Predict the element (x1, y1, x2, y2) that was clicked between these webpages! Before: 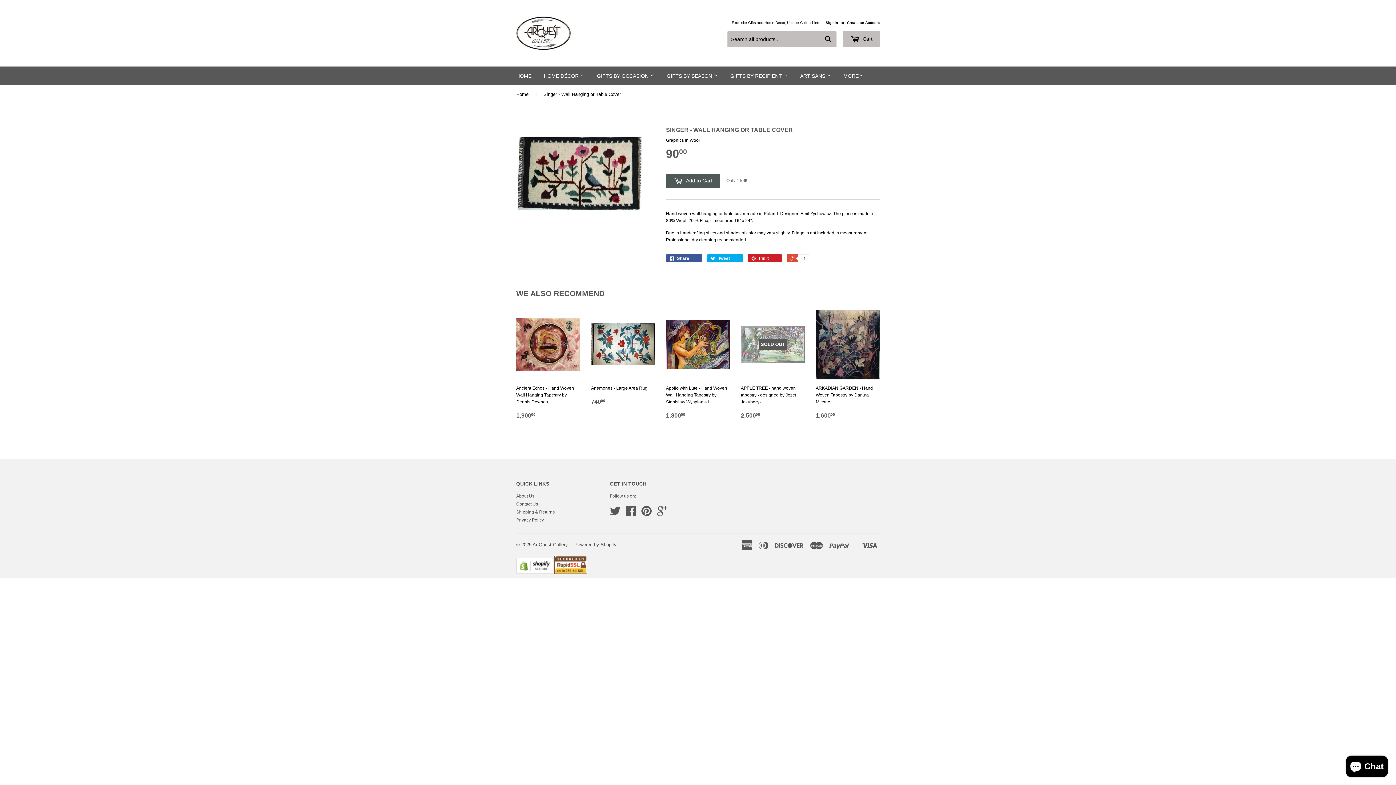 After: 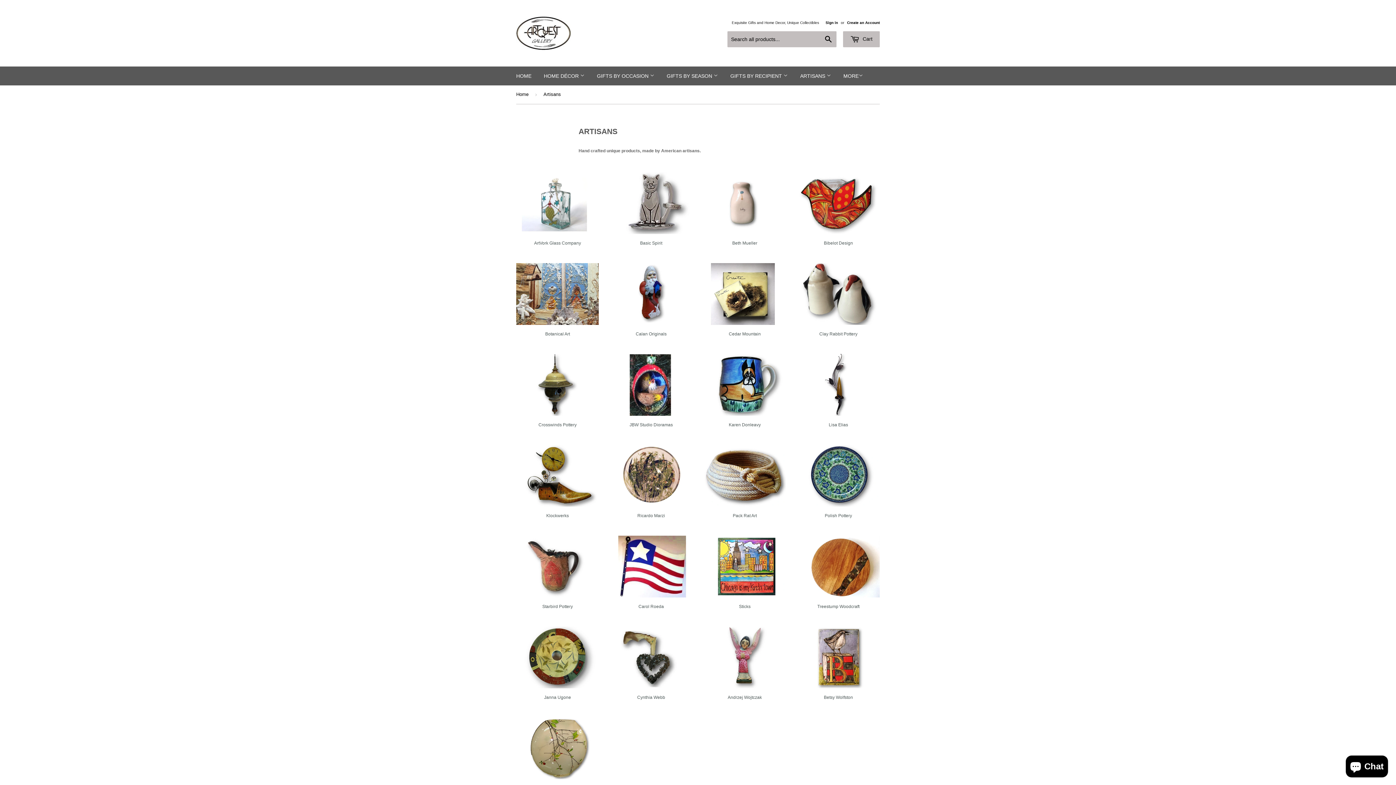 Action: bbox: (794, 66, 836, 85) label: ARTISANS 